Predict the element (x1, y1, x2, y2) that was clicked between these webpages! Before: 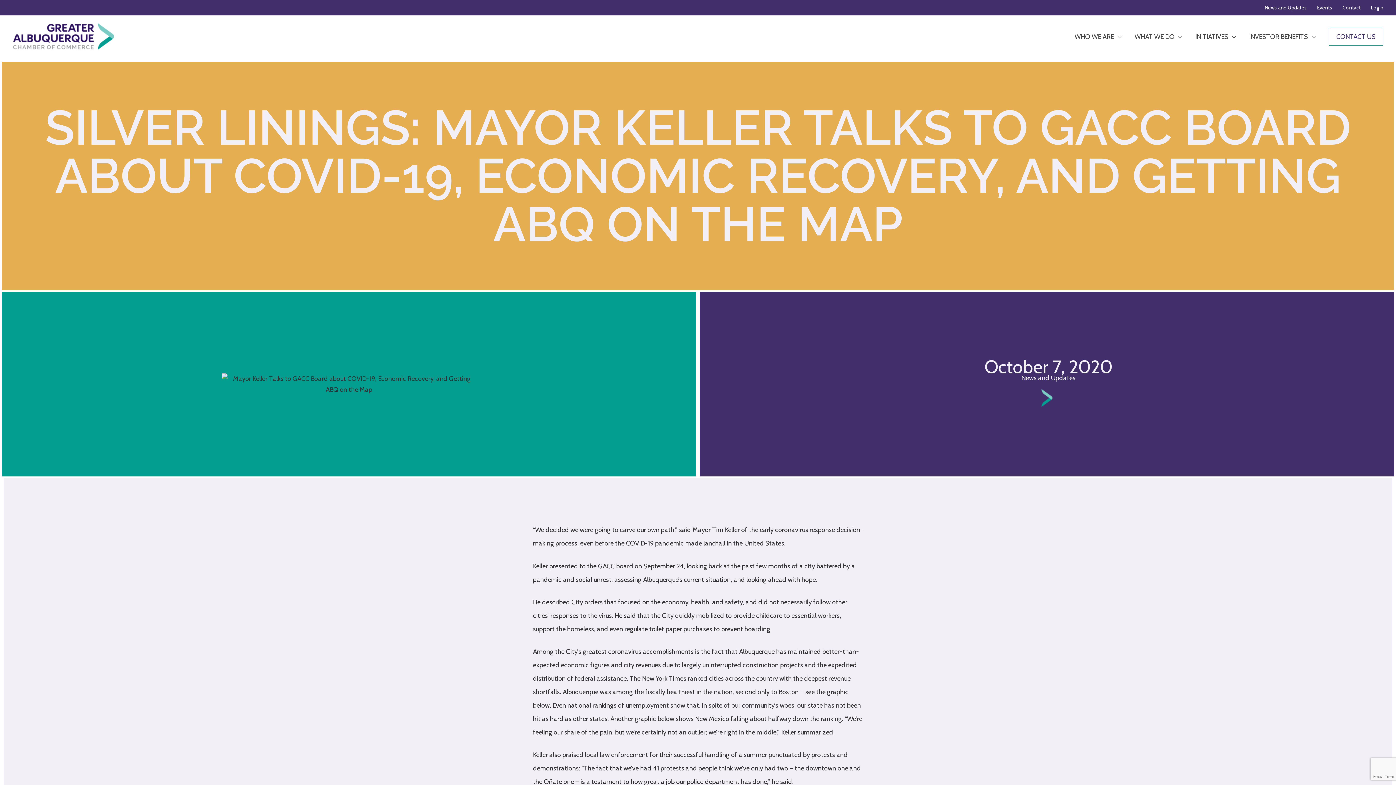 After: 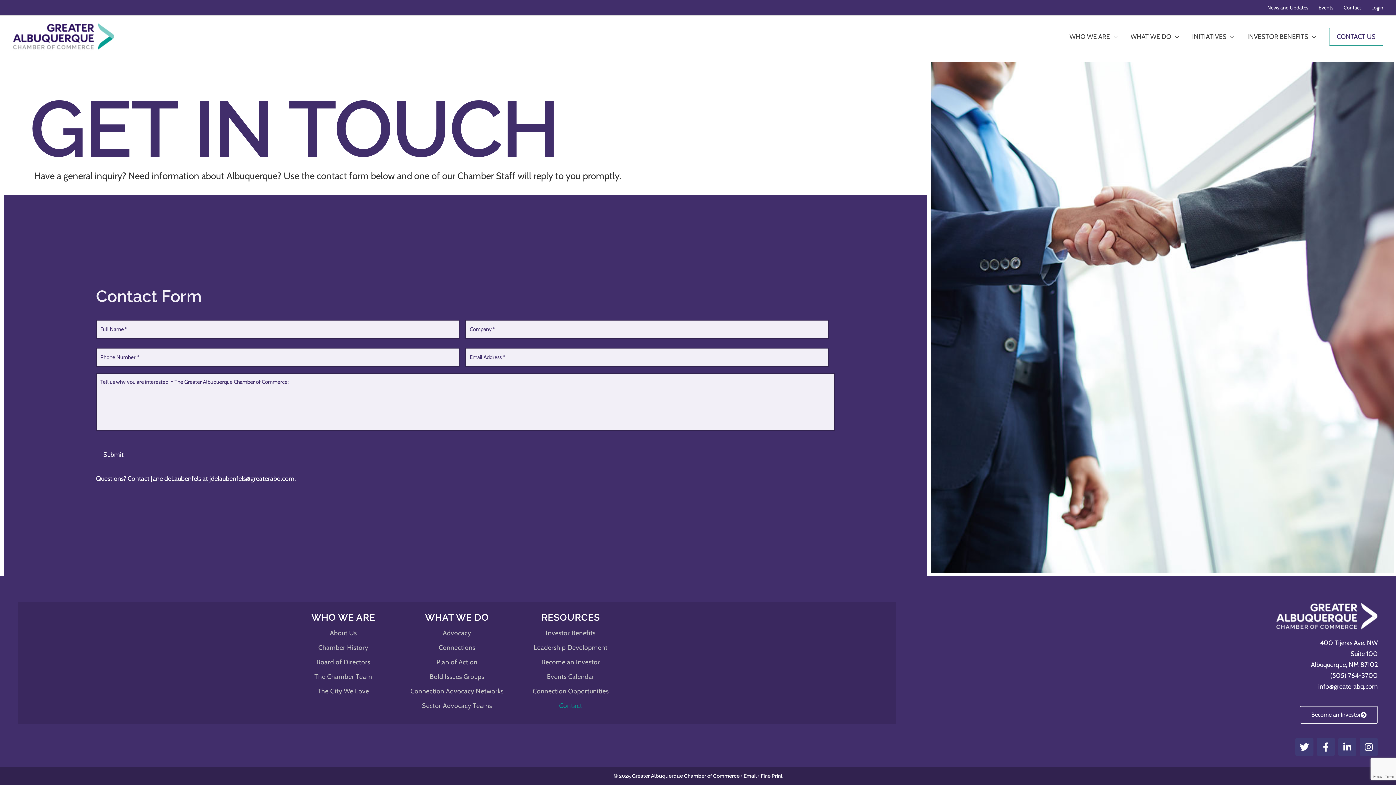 Action: label: Contact bbox: (1337, 0, 1366, 15)